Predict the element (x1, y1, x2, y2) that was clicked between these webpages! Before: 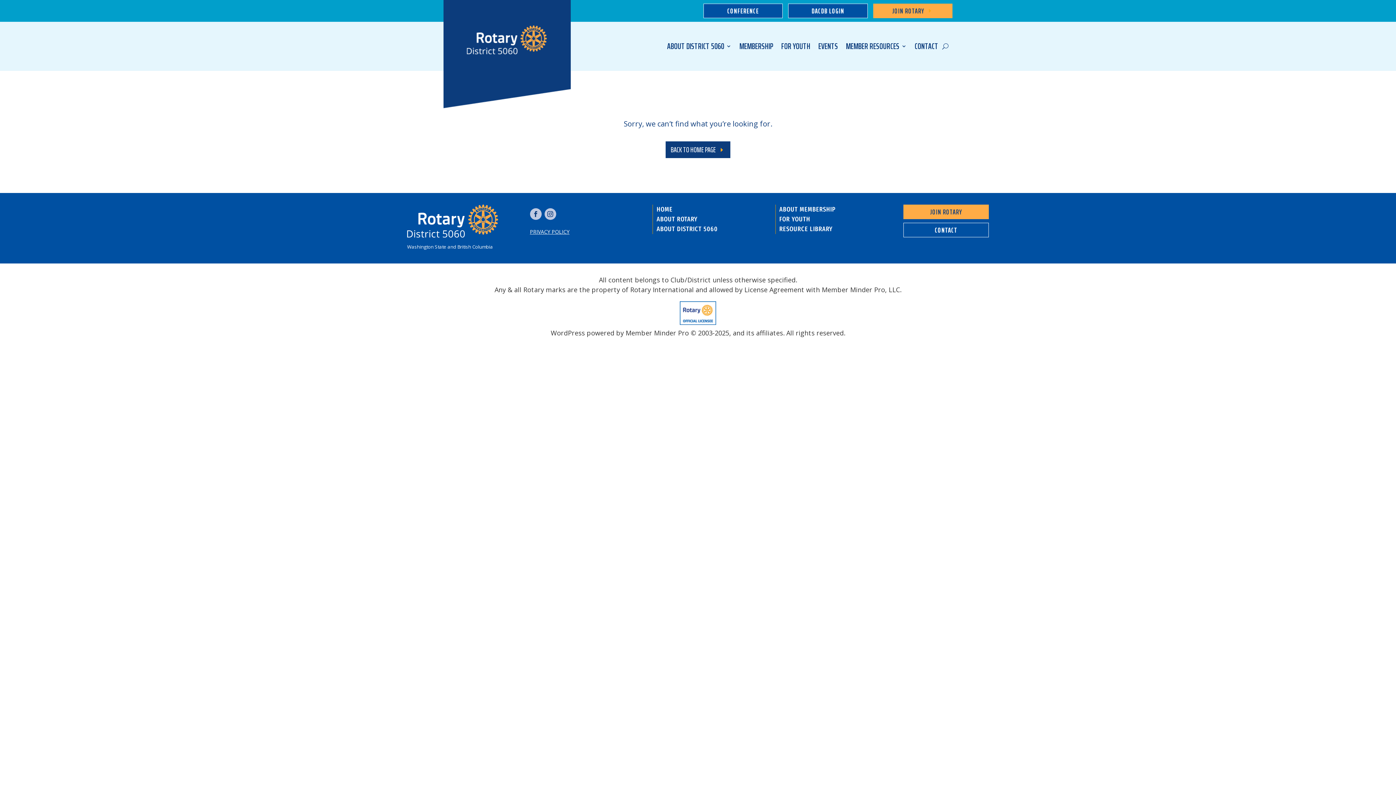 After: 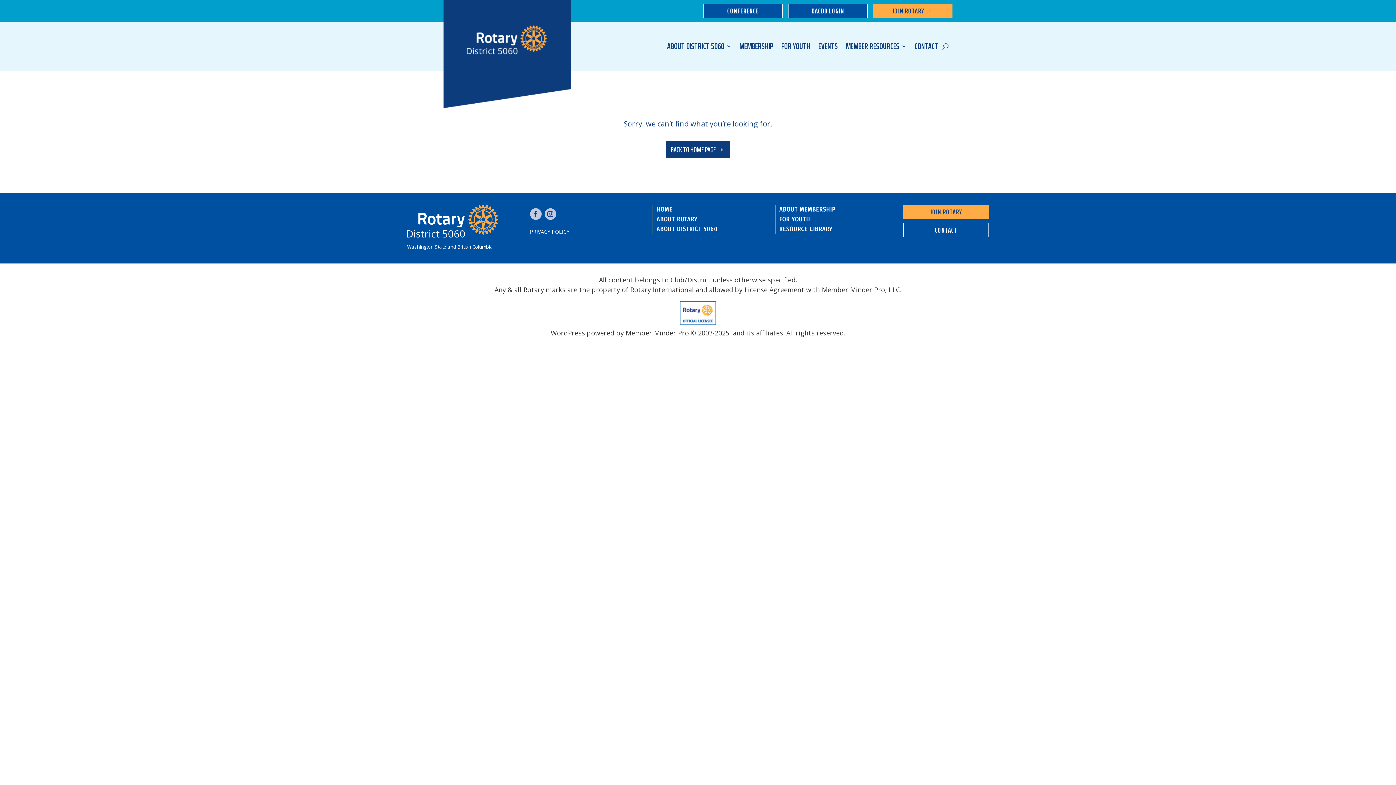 Action: label: ABOUT ROTARY bbox: (656, 215, 697, 223)